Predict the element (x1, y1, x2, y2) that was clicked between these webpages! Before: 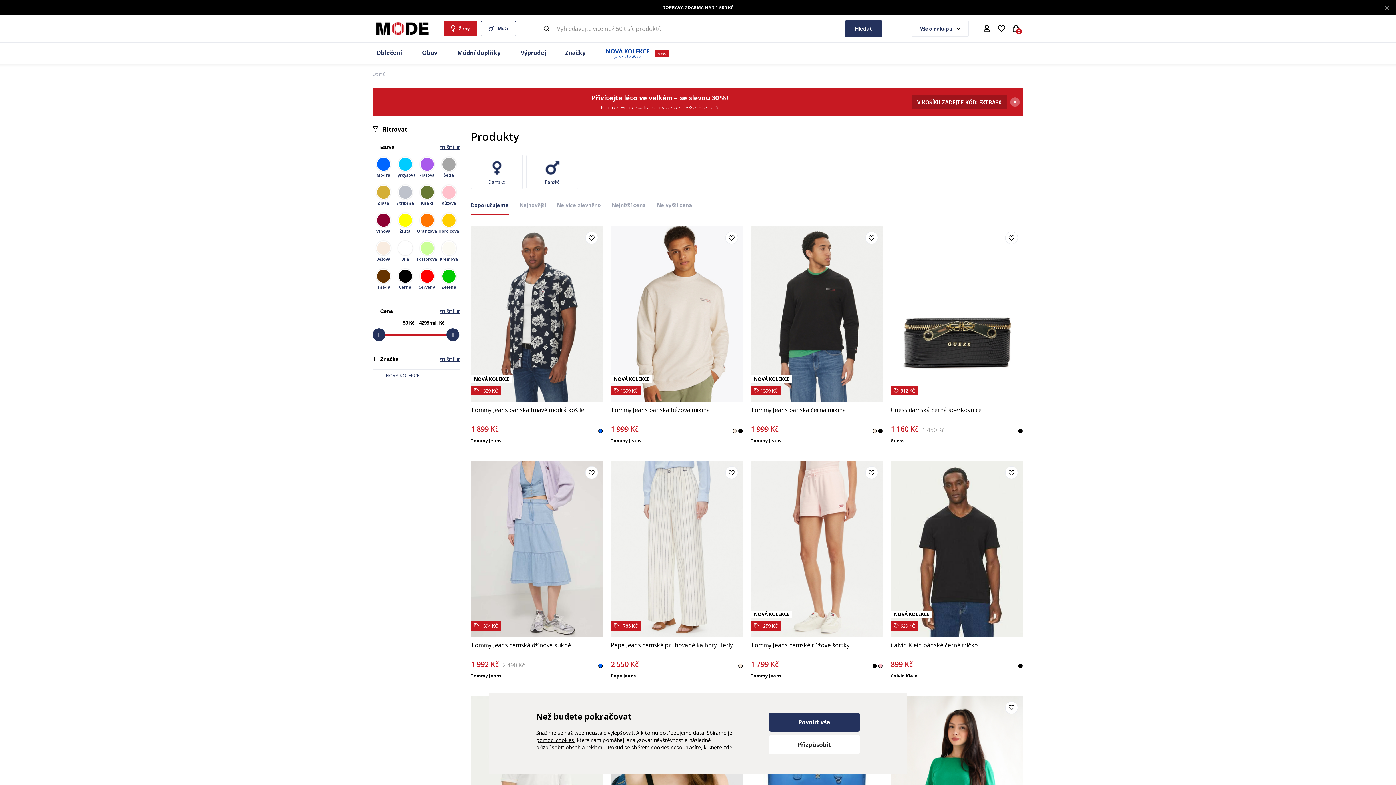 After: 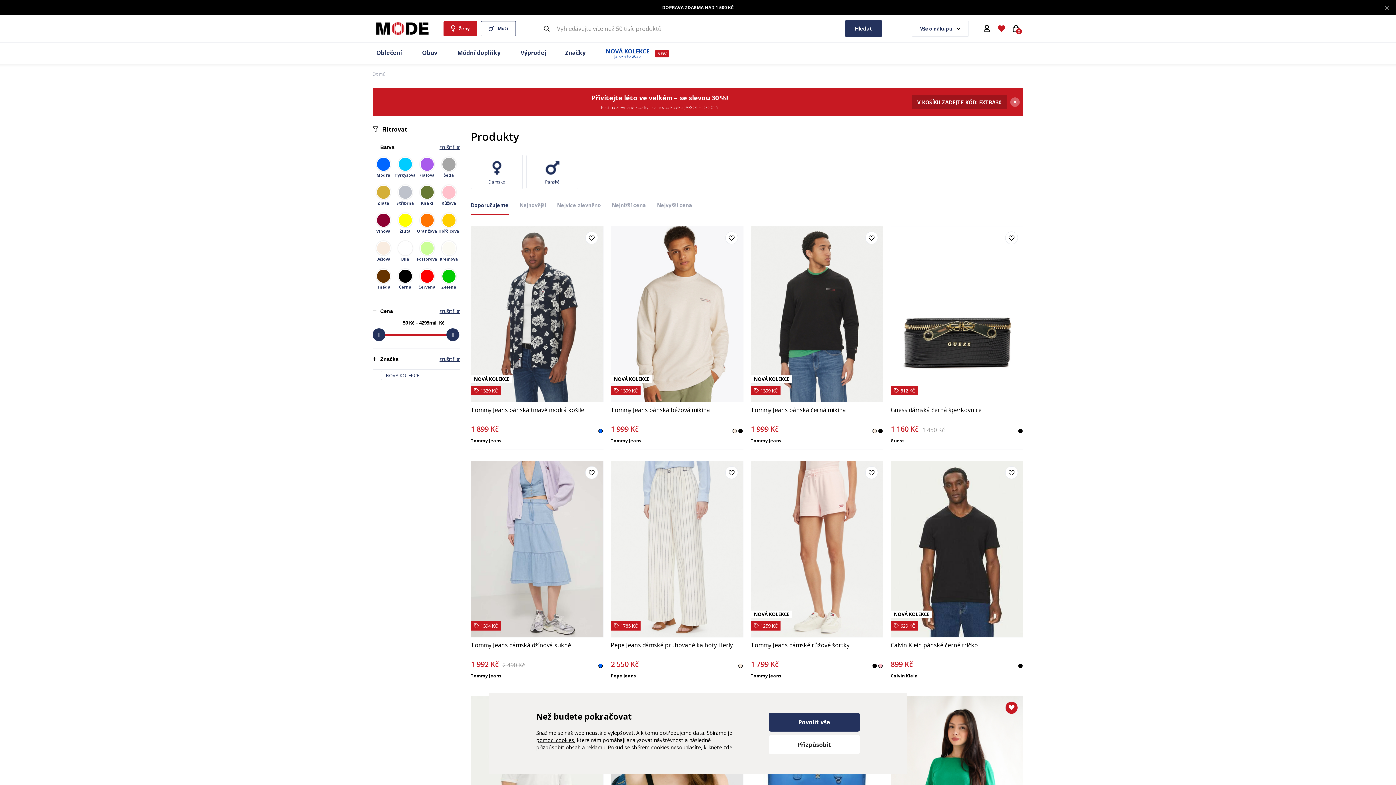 Action: bbox: (1005, 701, 1018, 714)